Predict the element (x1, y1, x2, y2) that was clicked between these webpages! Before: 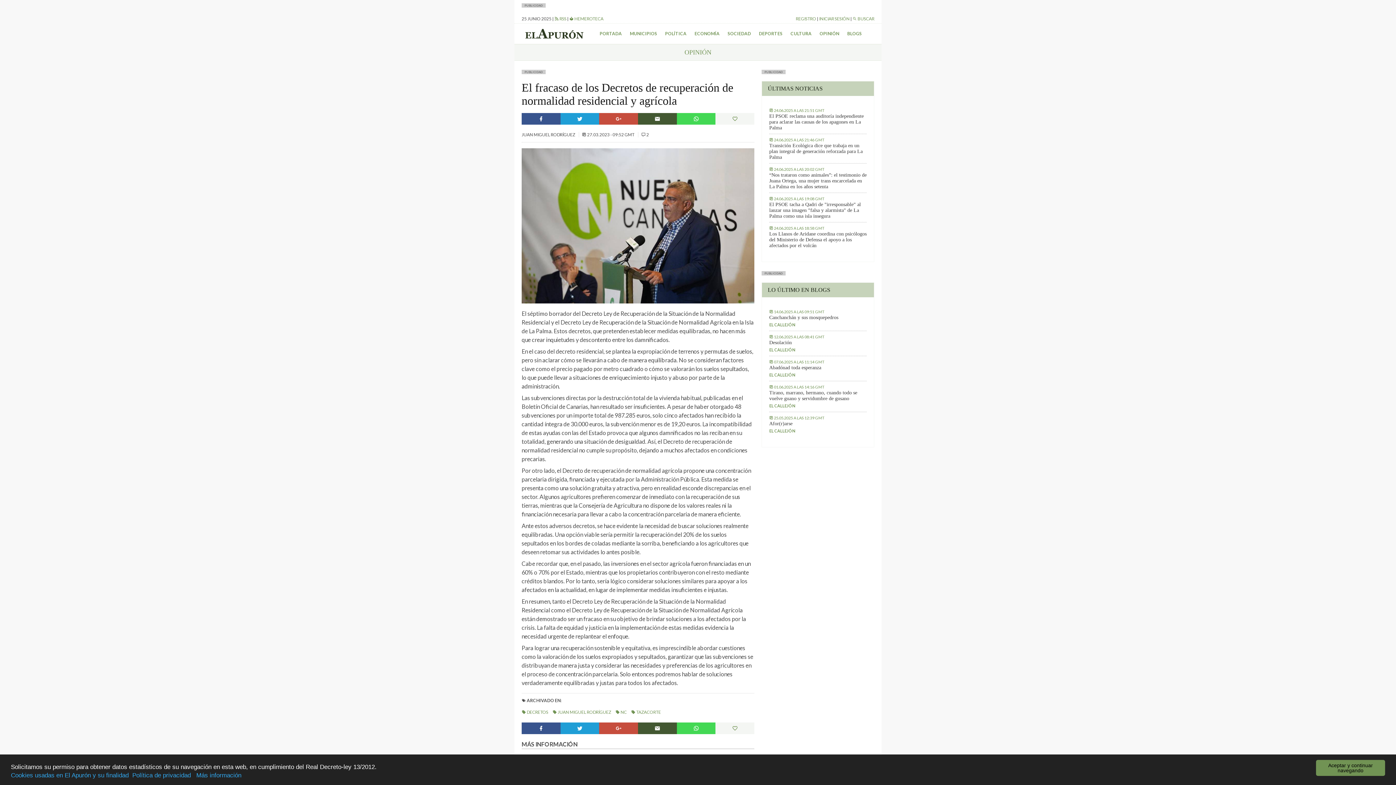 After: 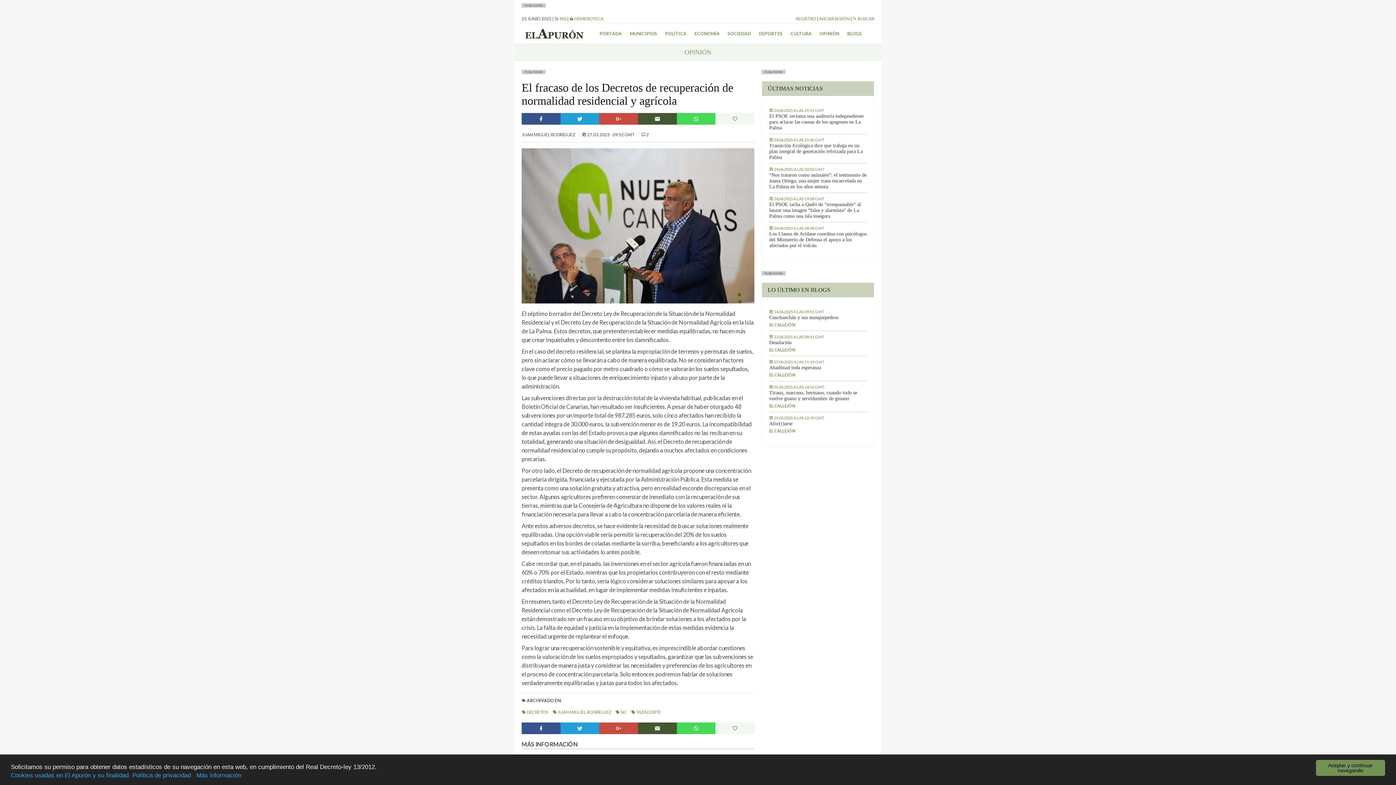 Action: bbox: (560, 723, 599, 734)